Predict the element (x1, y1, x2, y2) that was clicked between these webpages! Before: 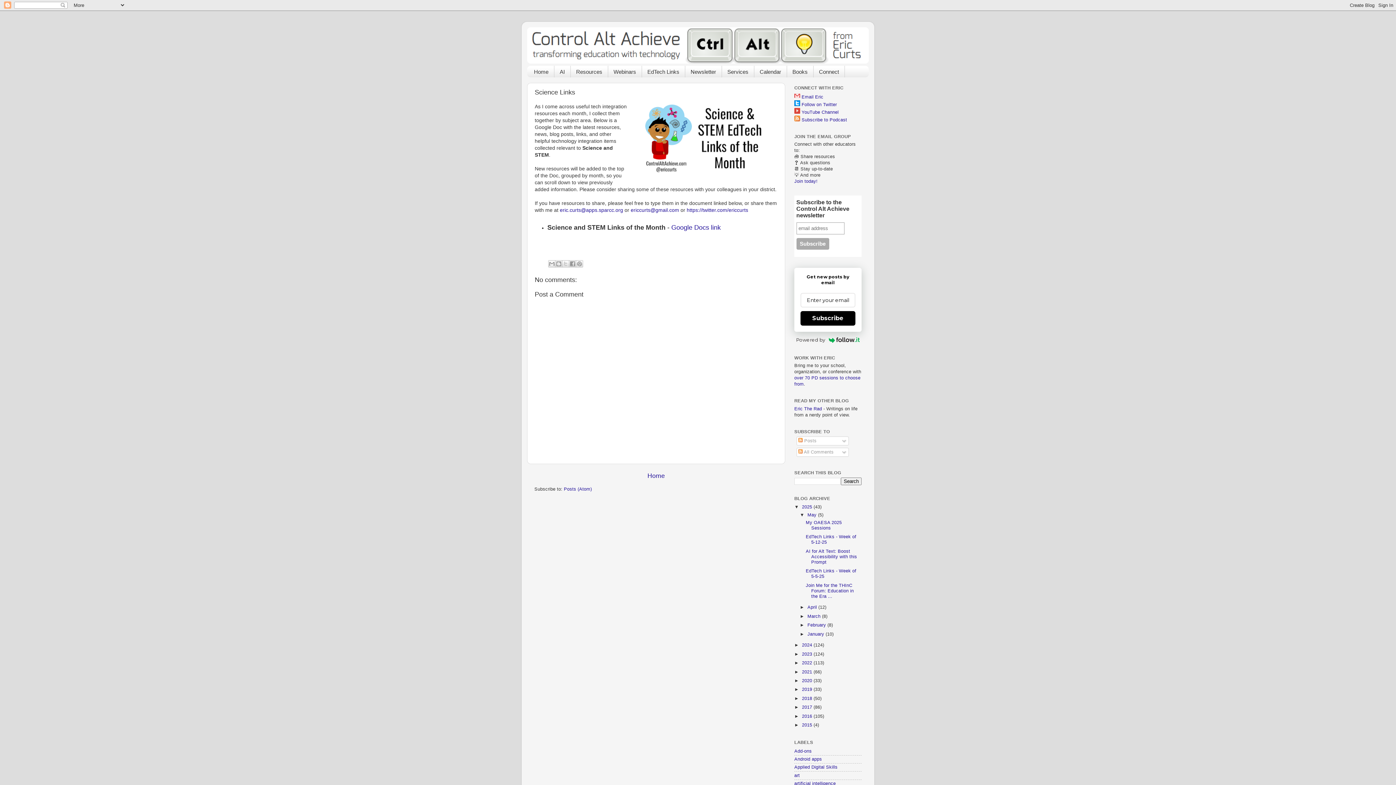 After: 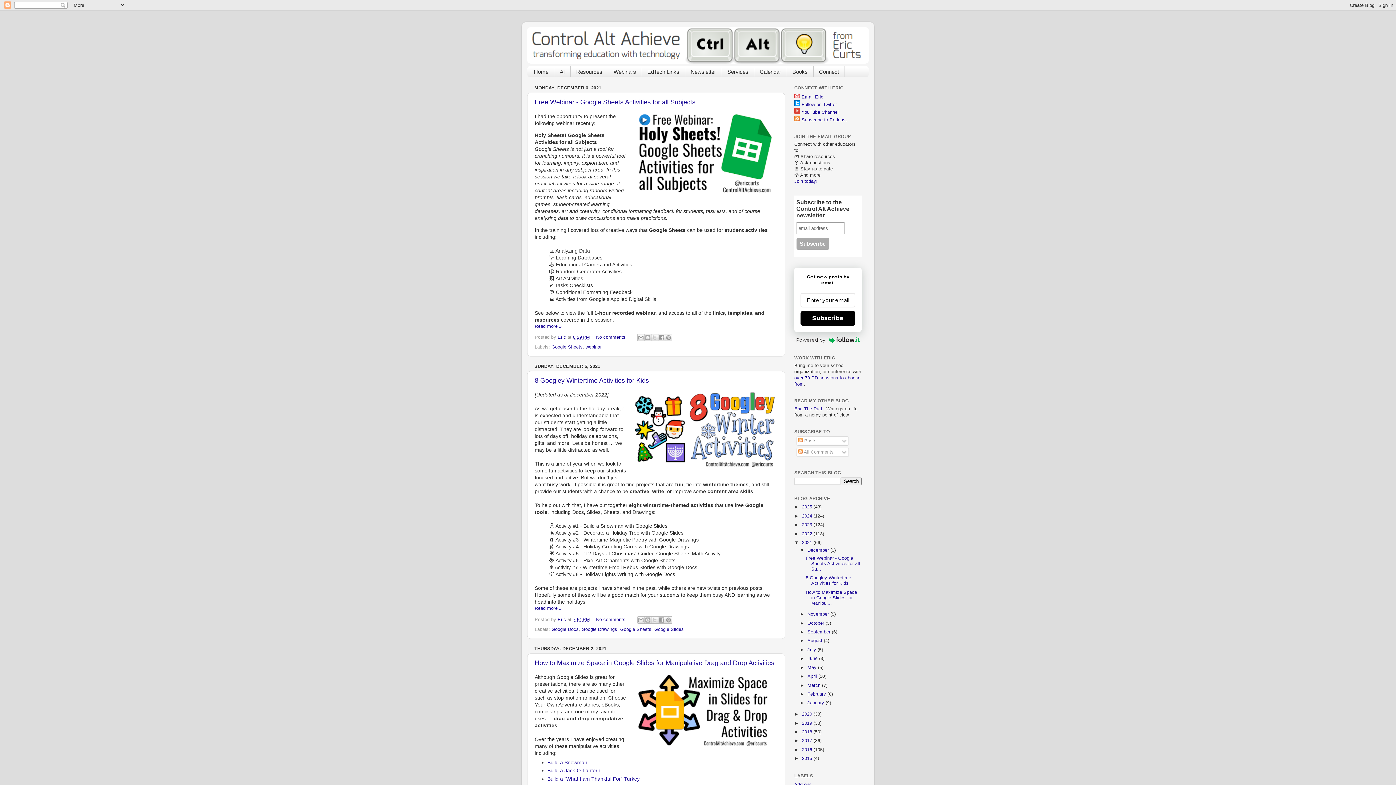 Action: bbox: (802, 669, 813, 674) label: 2021 